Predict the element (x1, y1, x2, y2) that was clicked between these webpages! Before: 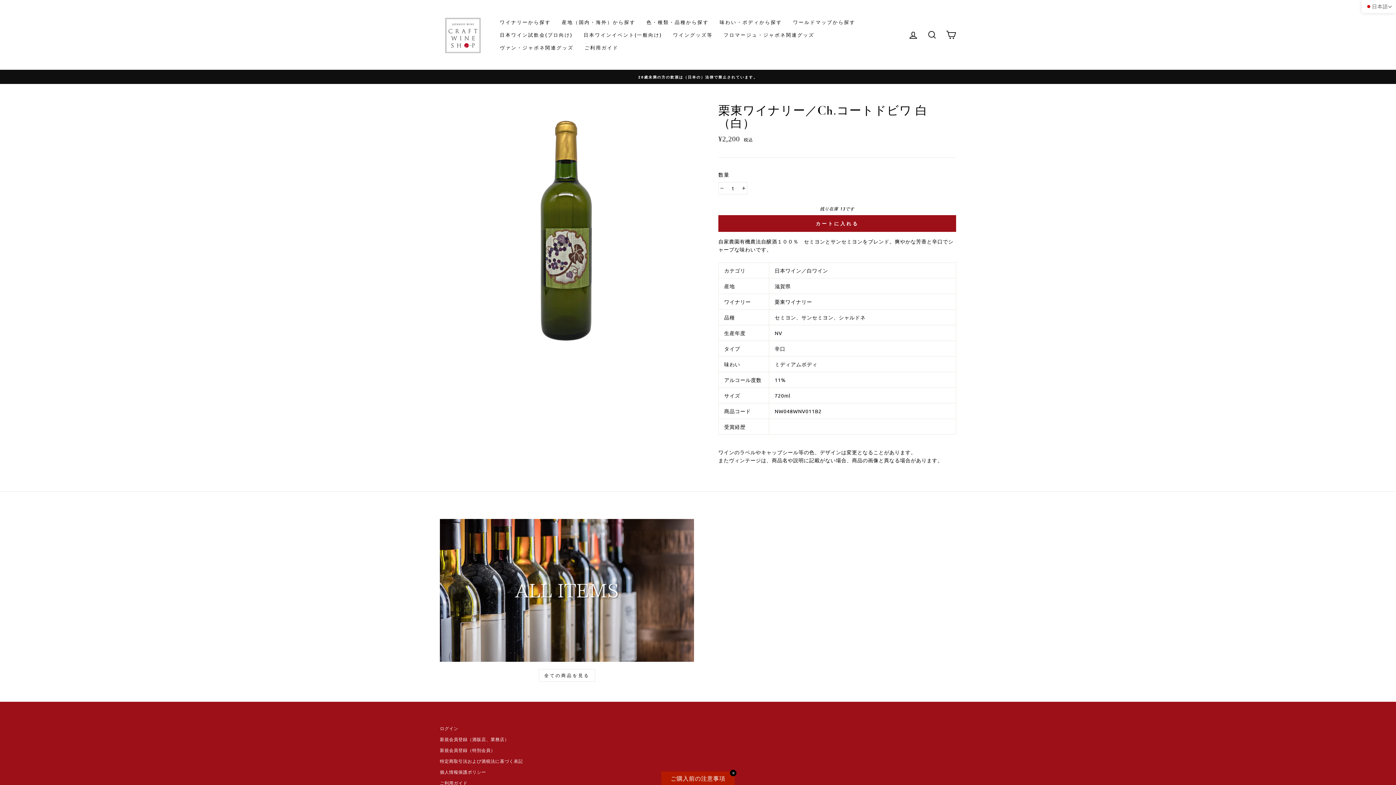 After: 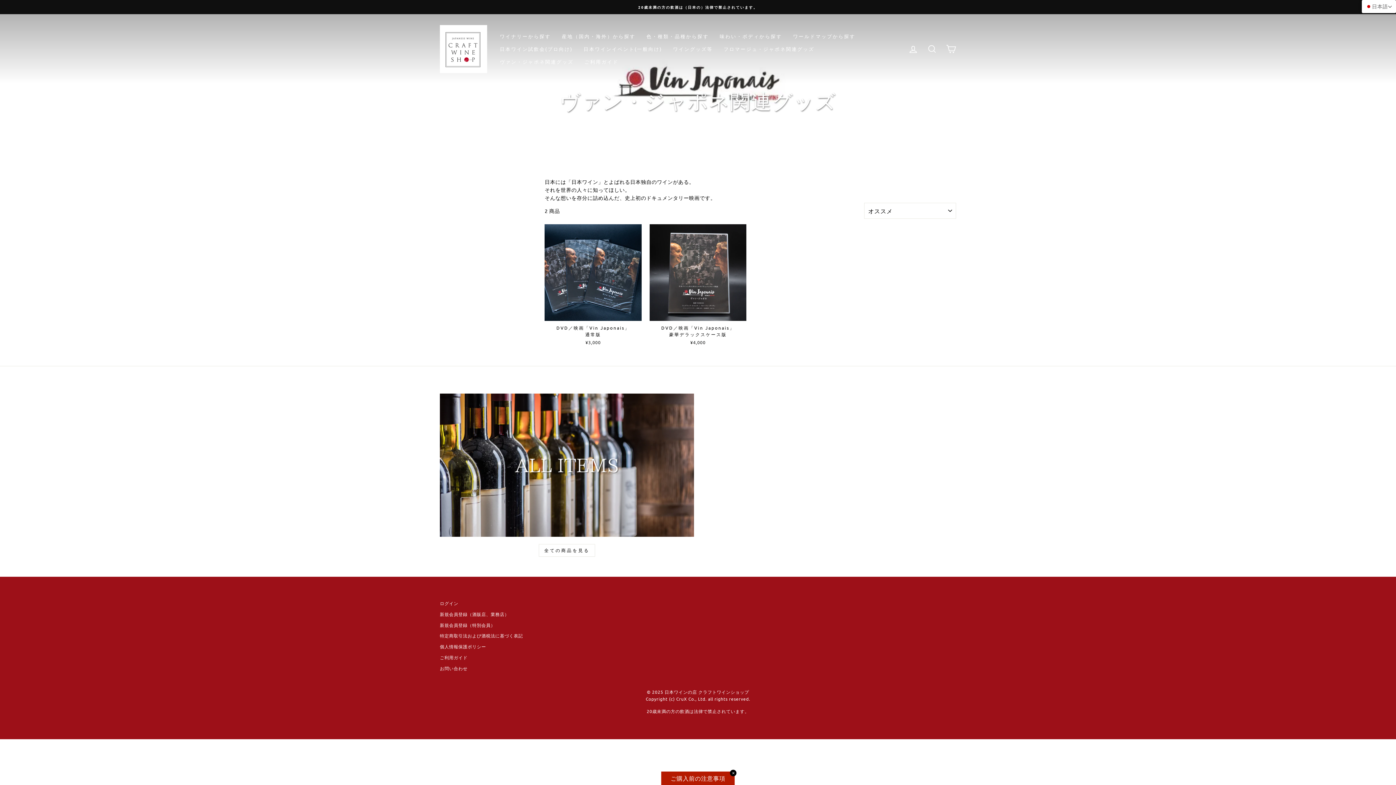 Action: bbox: (494, 41, 579, 53) label: ヴァン・ジャポネ関連グッズ